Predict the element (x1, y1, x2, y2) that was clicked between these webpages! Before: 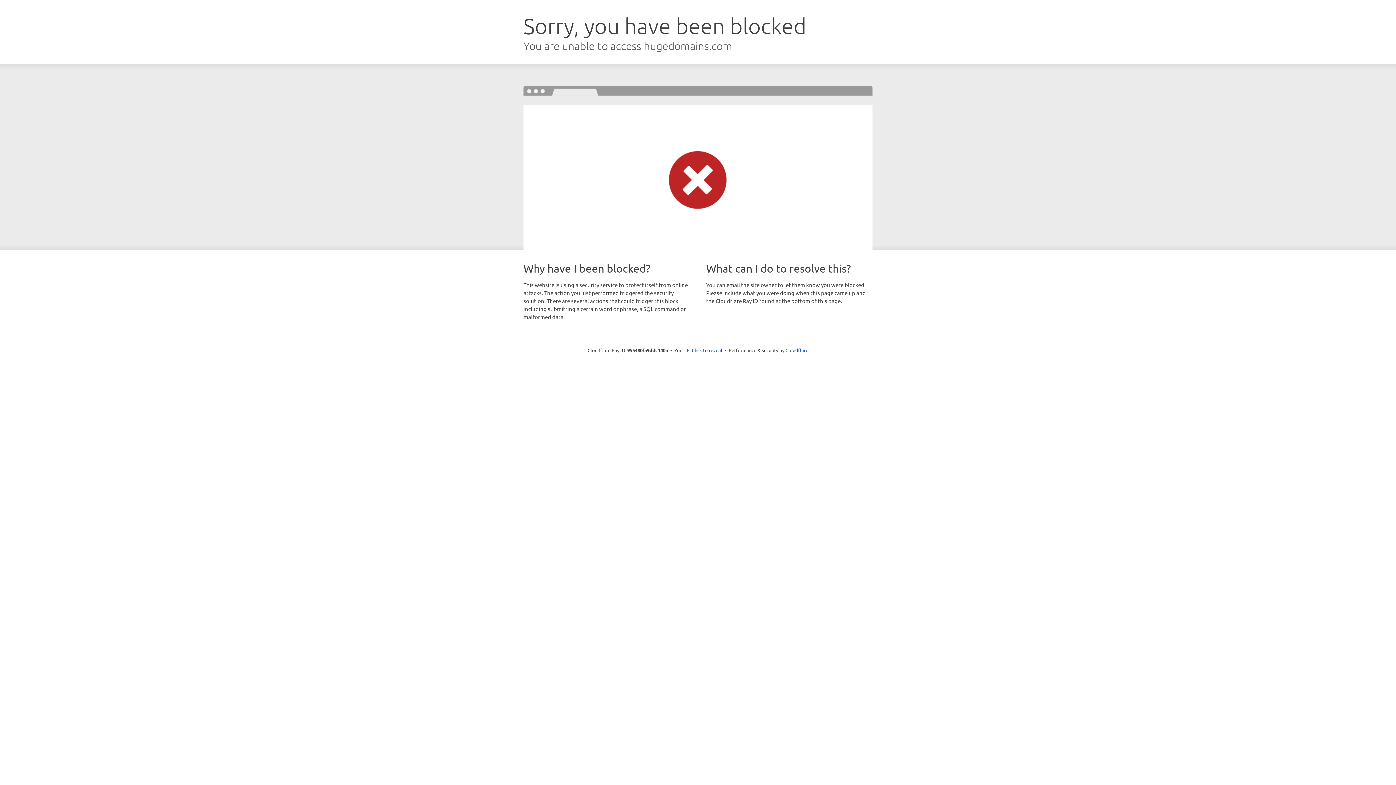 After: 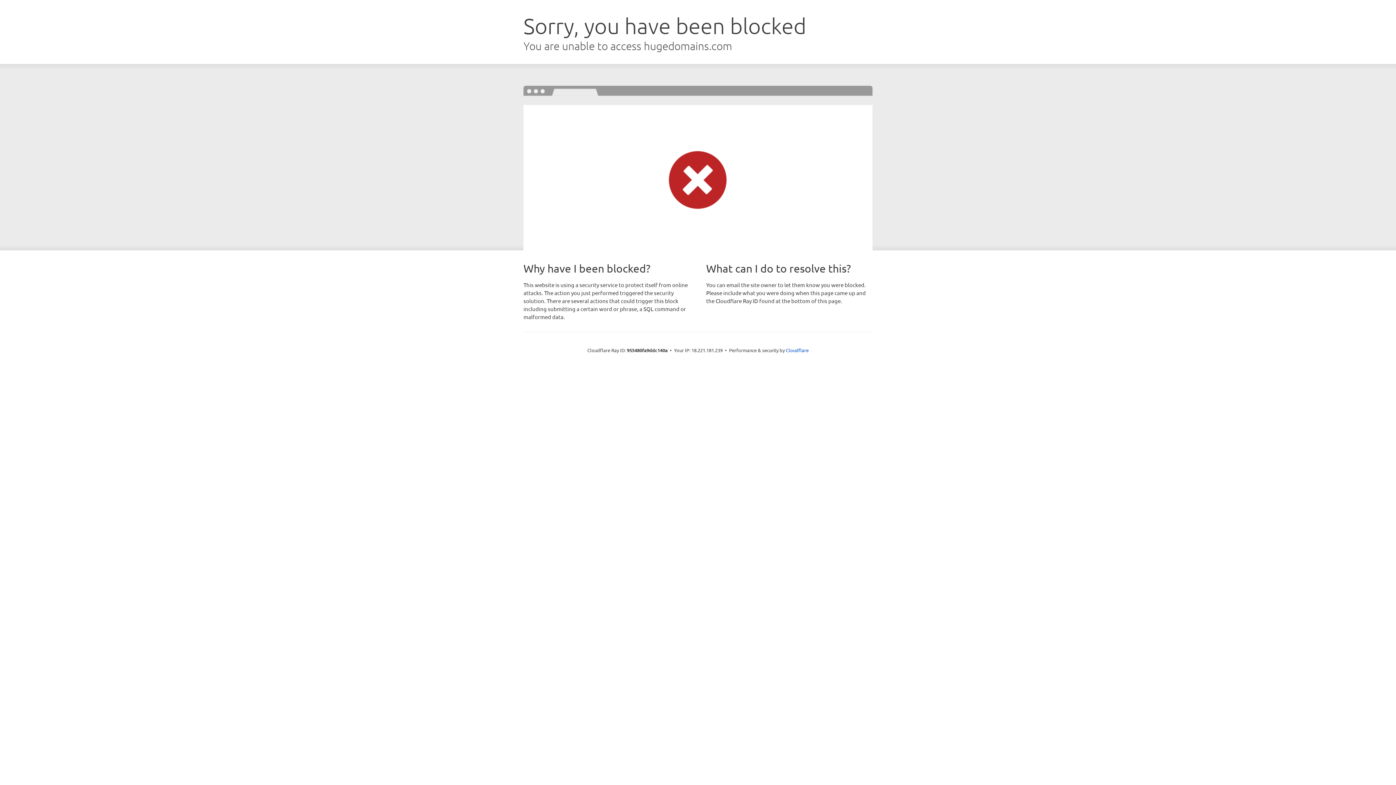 Action: label: Click to reveal bbox: (692, 346, 722, 353)